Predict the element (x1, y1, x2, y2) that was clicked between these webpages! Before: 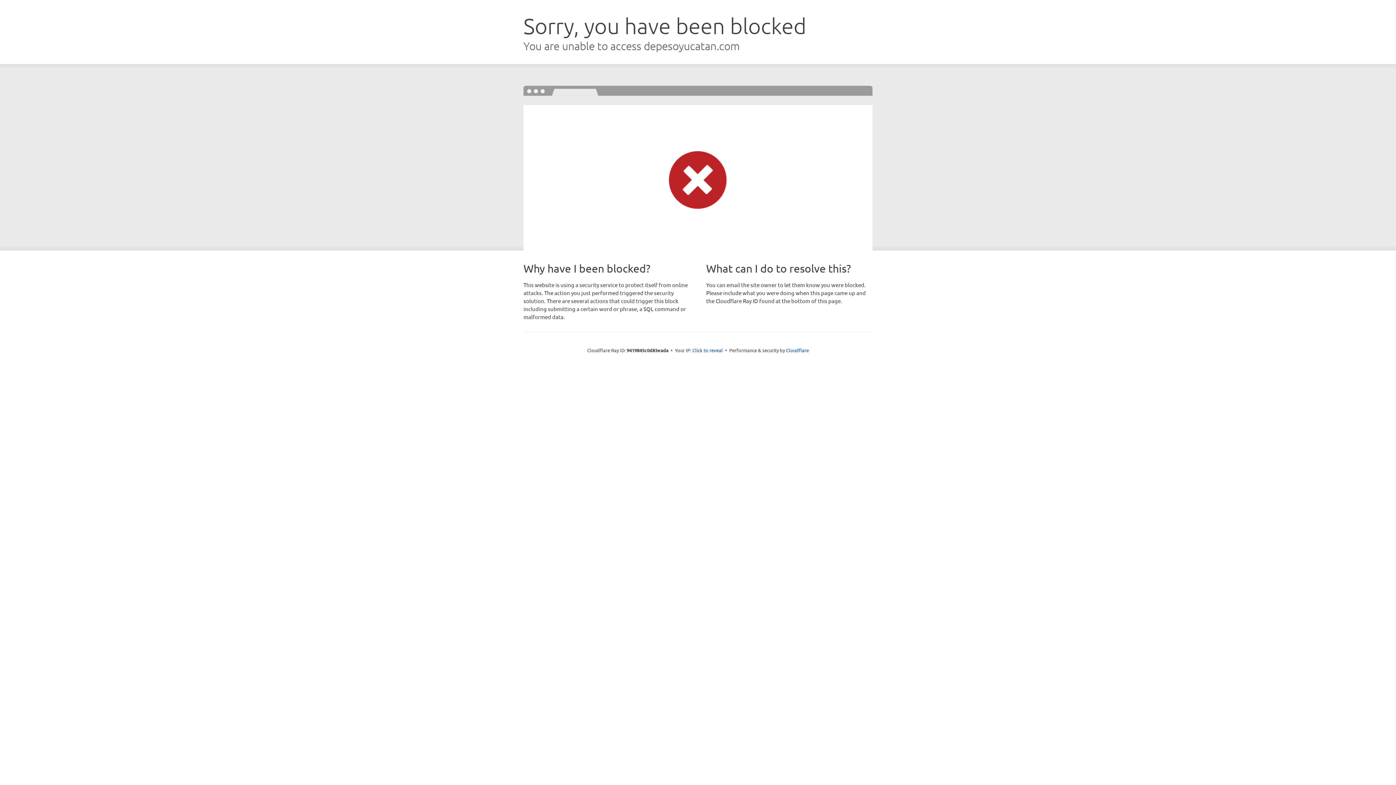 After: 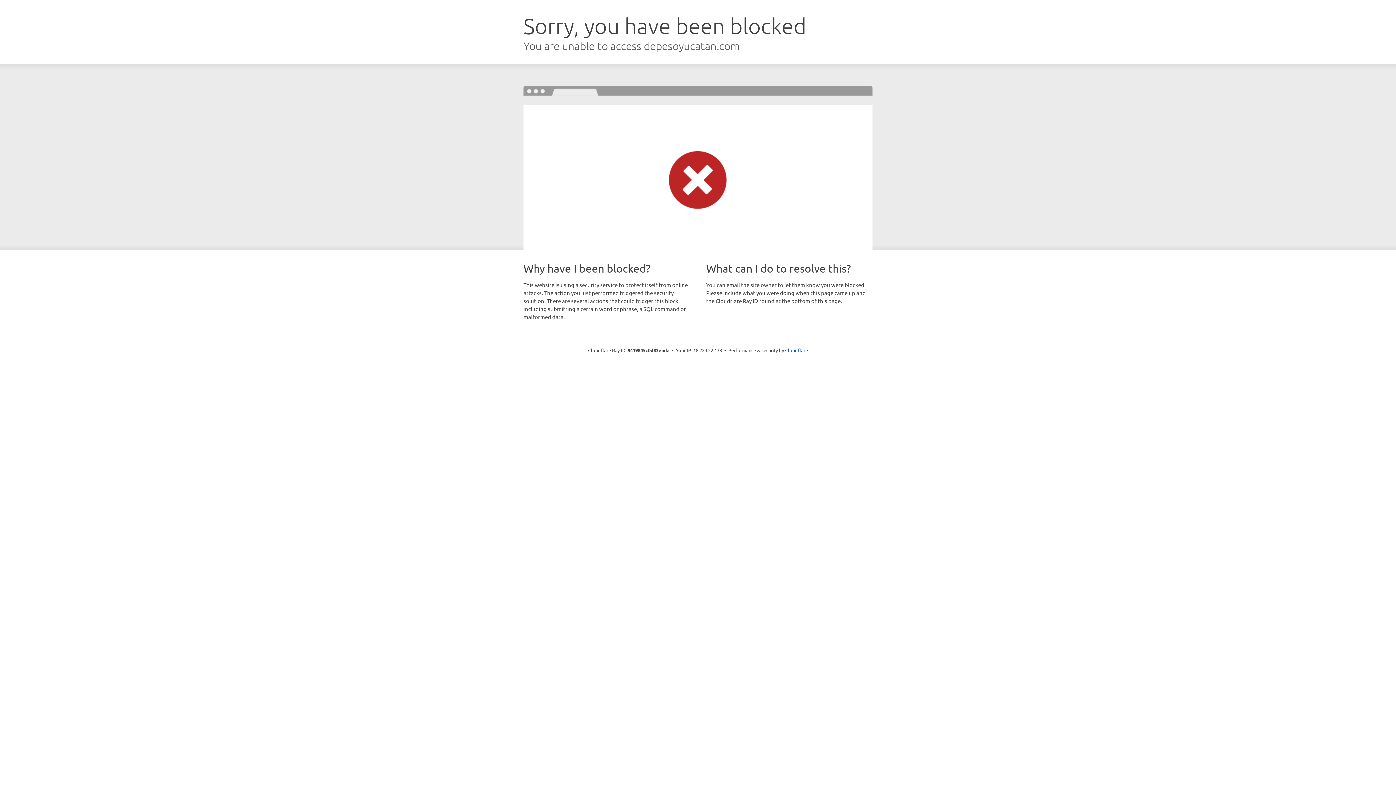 Action: label: Click to reveal bbox: (692, 346, 723, 353)